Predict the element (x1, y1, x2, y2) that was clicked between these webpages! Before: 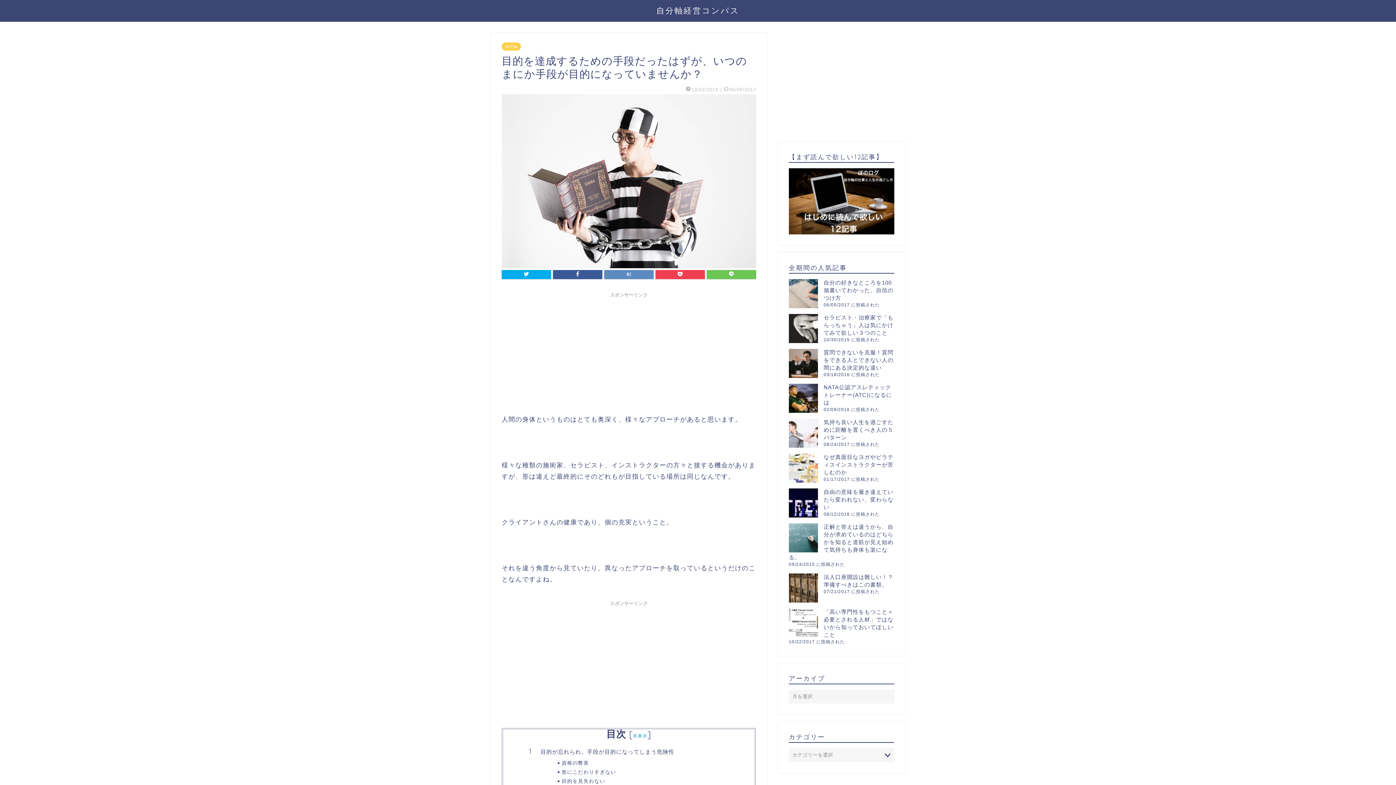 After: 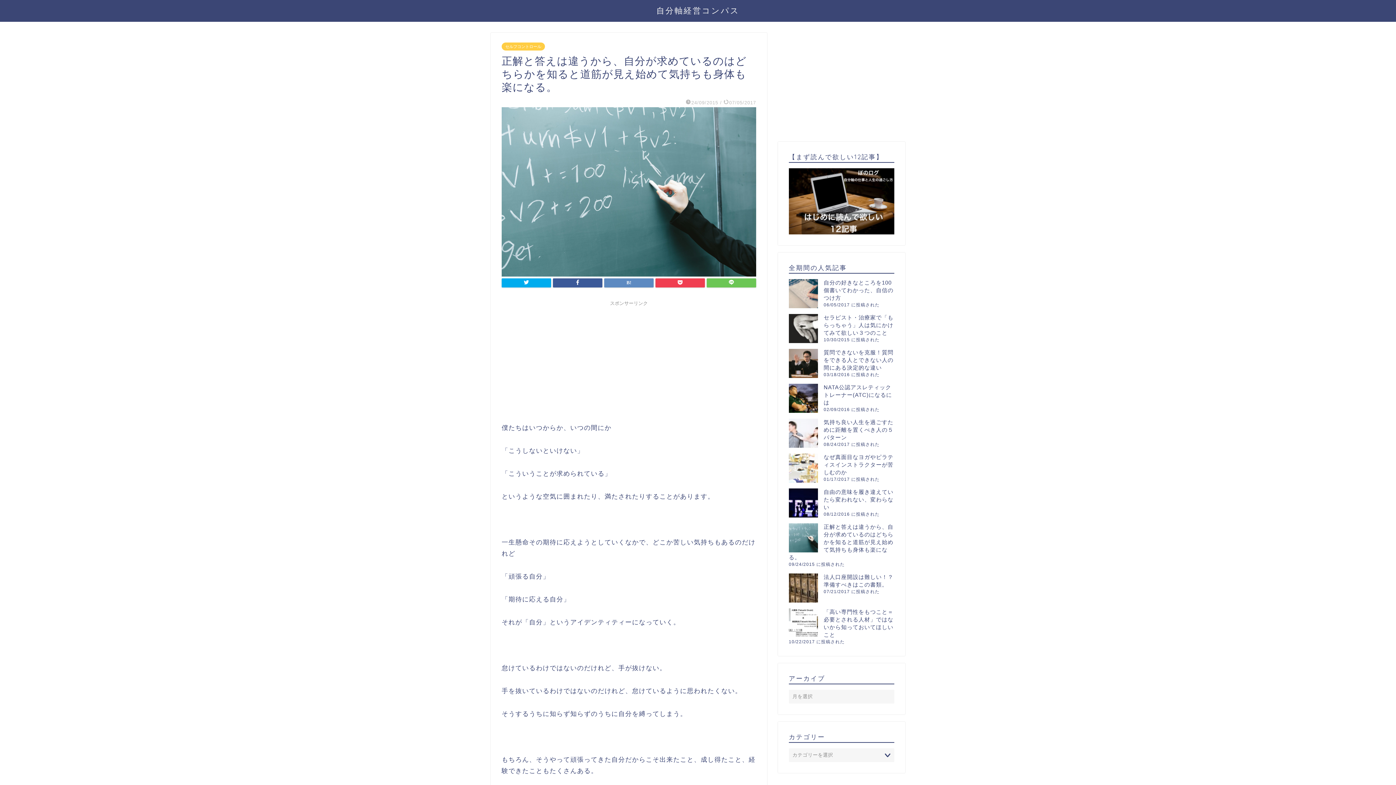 Action: label: 正解と答えは違うから、自分が求めているのはどちらかを知ると道筋が見え始めて気持ちも身体も楽になる。 bbox: (789, 523, 893, 560)